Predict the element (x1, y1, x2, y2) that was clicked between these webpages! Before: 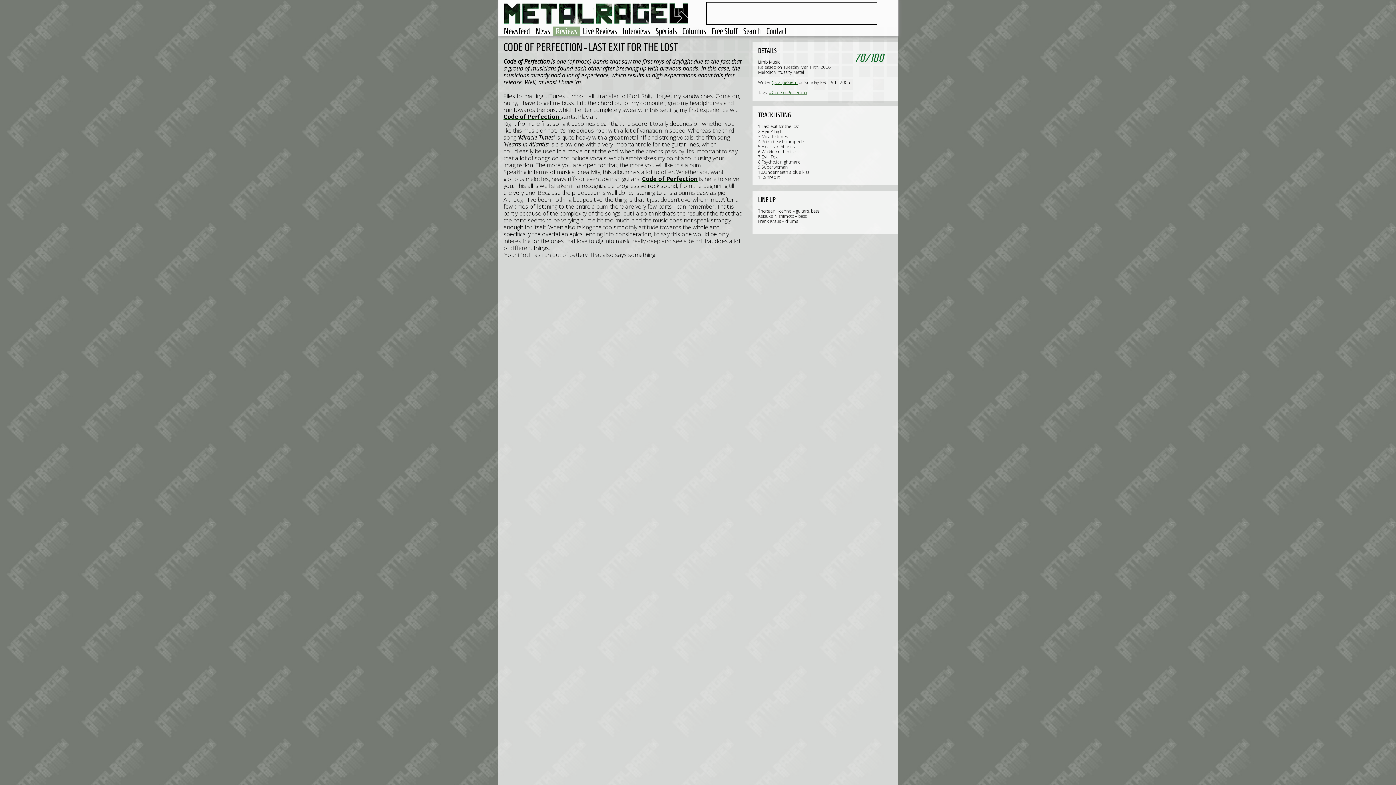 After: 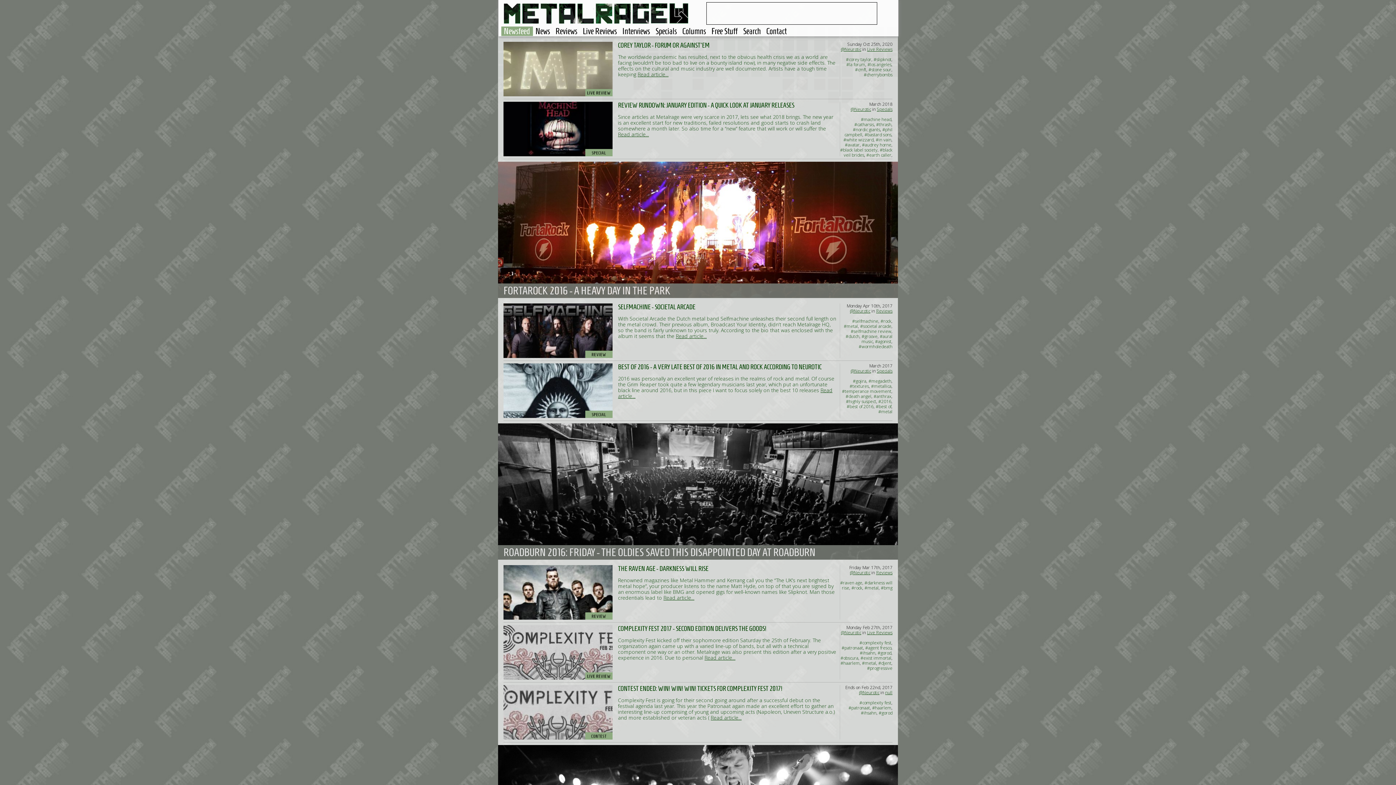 Action: bbox: (501, 26, 533, 36) label: Newsfeed